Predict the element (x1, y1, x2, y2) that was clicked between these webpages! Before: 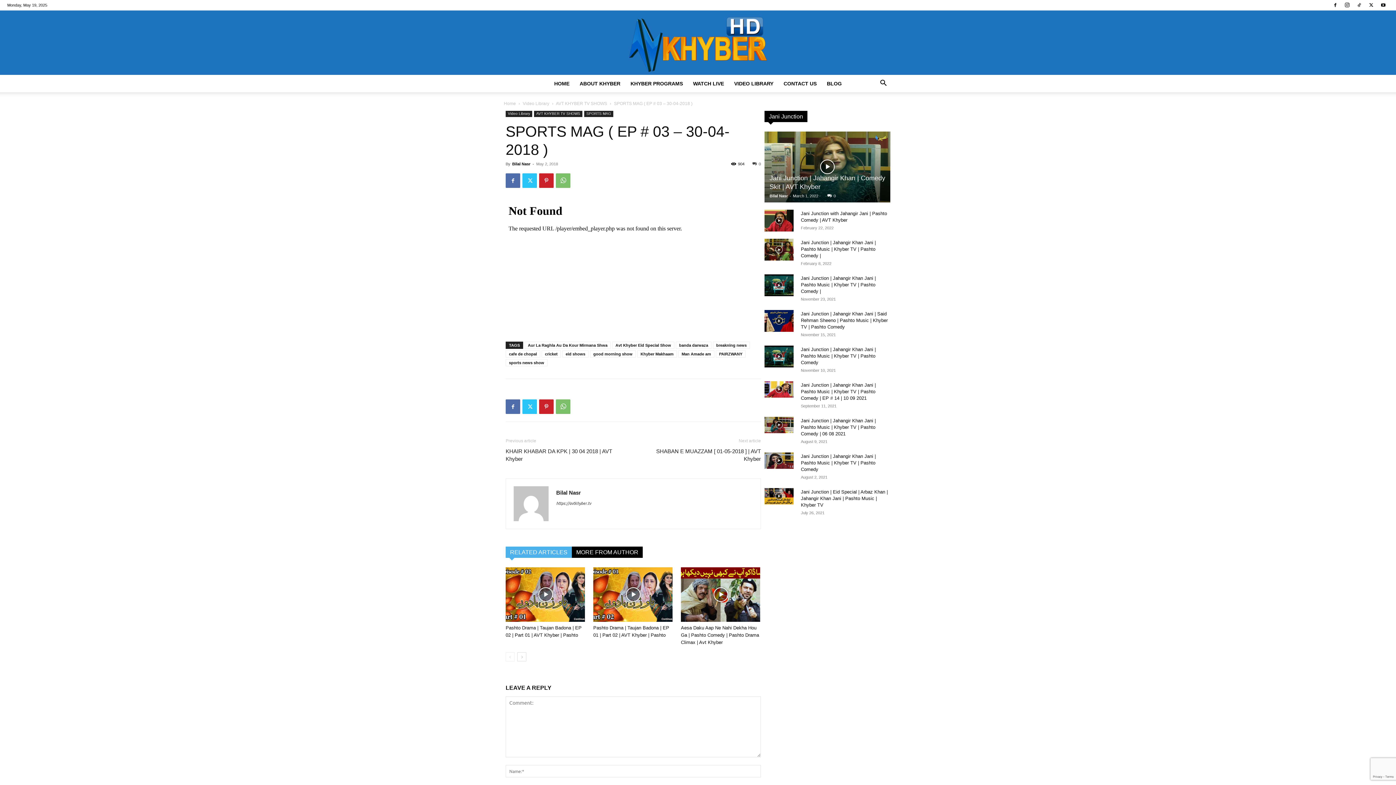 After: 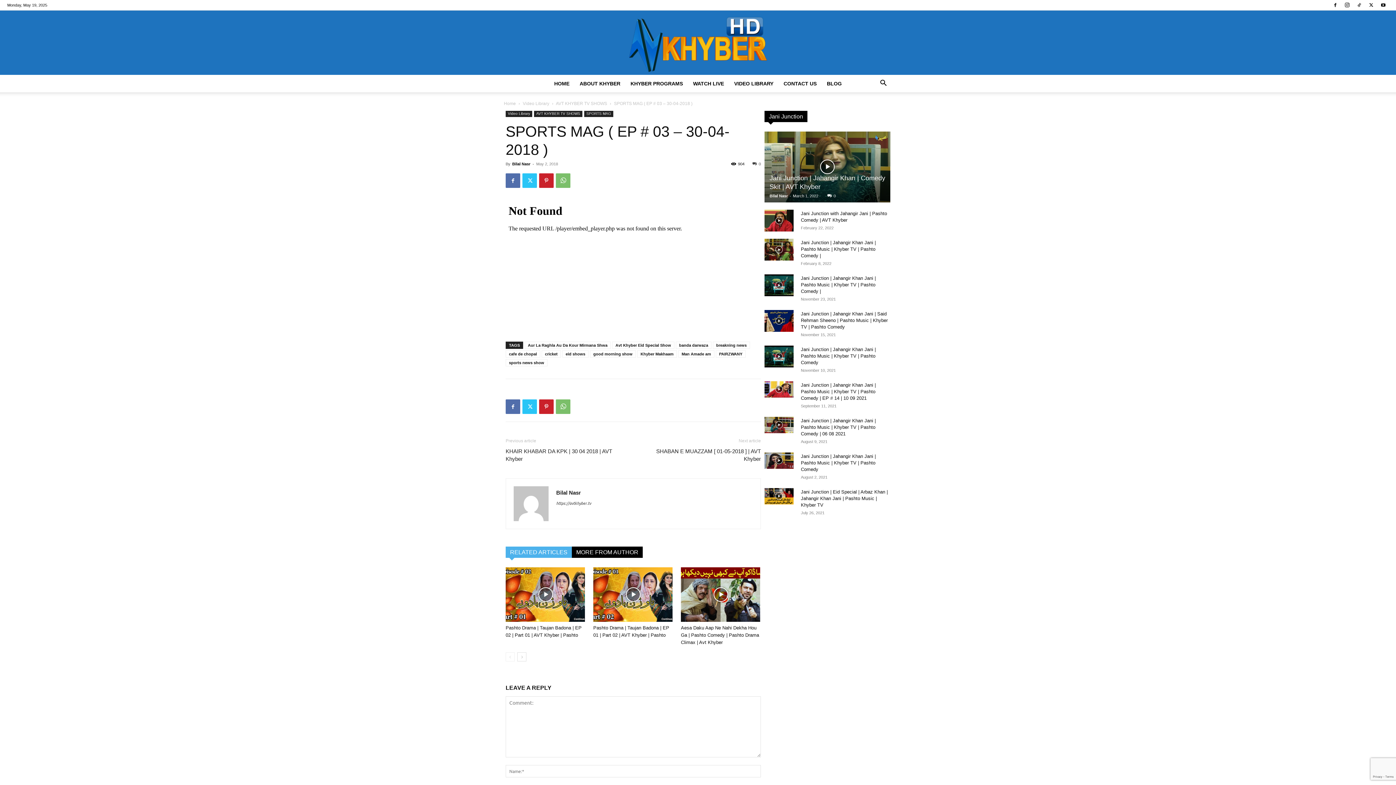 Action: bbox: (505, 546, 572, 558) label: RELATED ARTICLES